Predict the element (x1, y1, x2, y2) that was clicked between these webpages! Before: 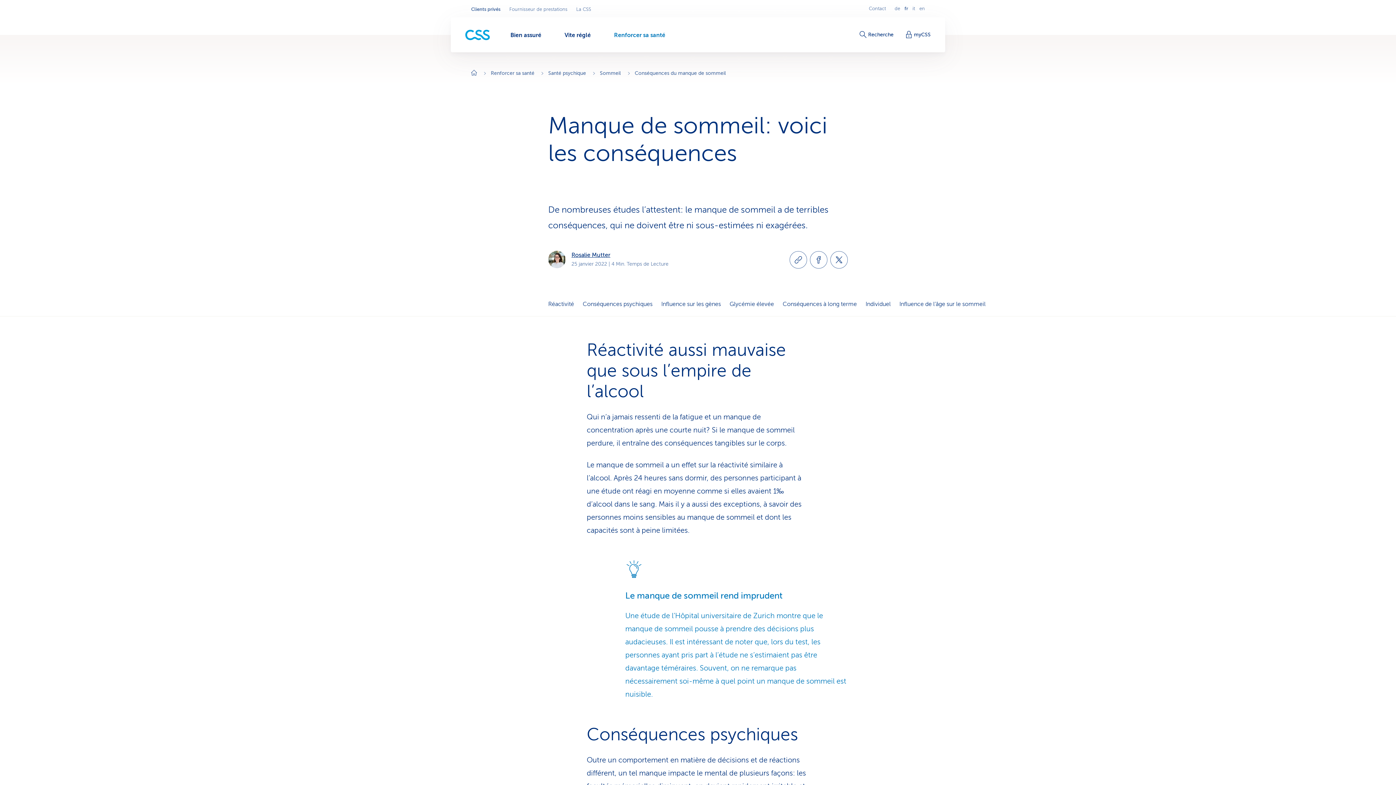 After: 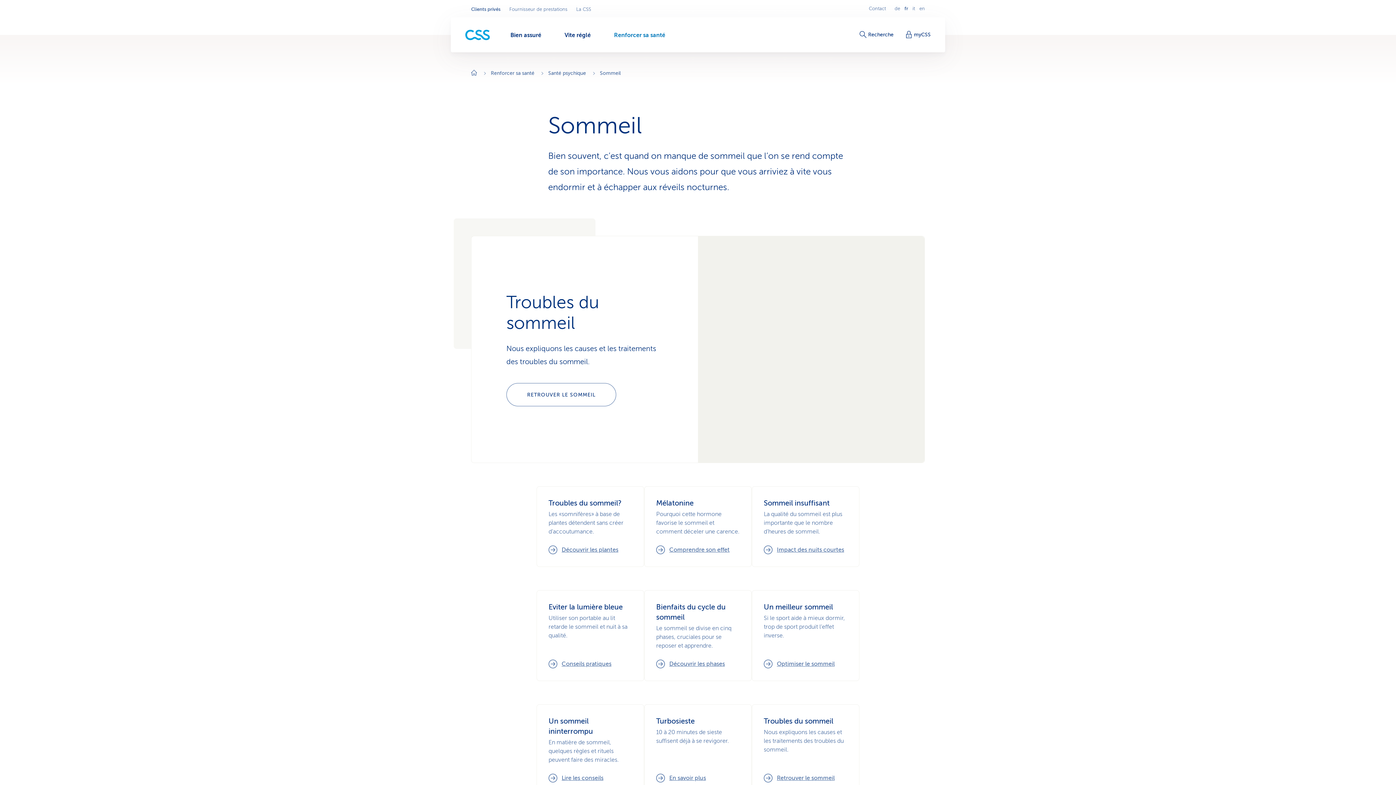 Action: label: Sommeil bbox: (600, 70, 621, 76)